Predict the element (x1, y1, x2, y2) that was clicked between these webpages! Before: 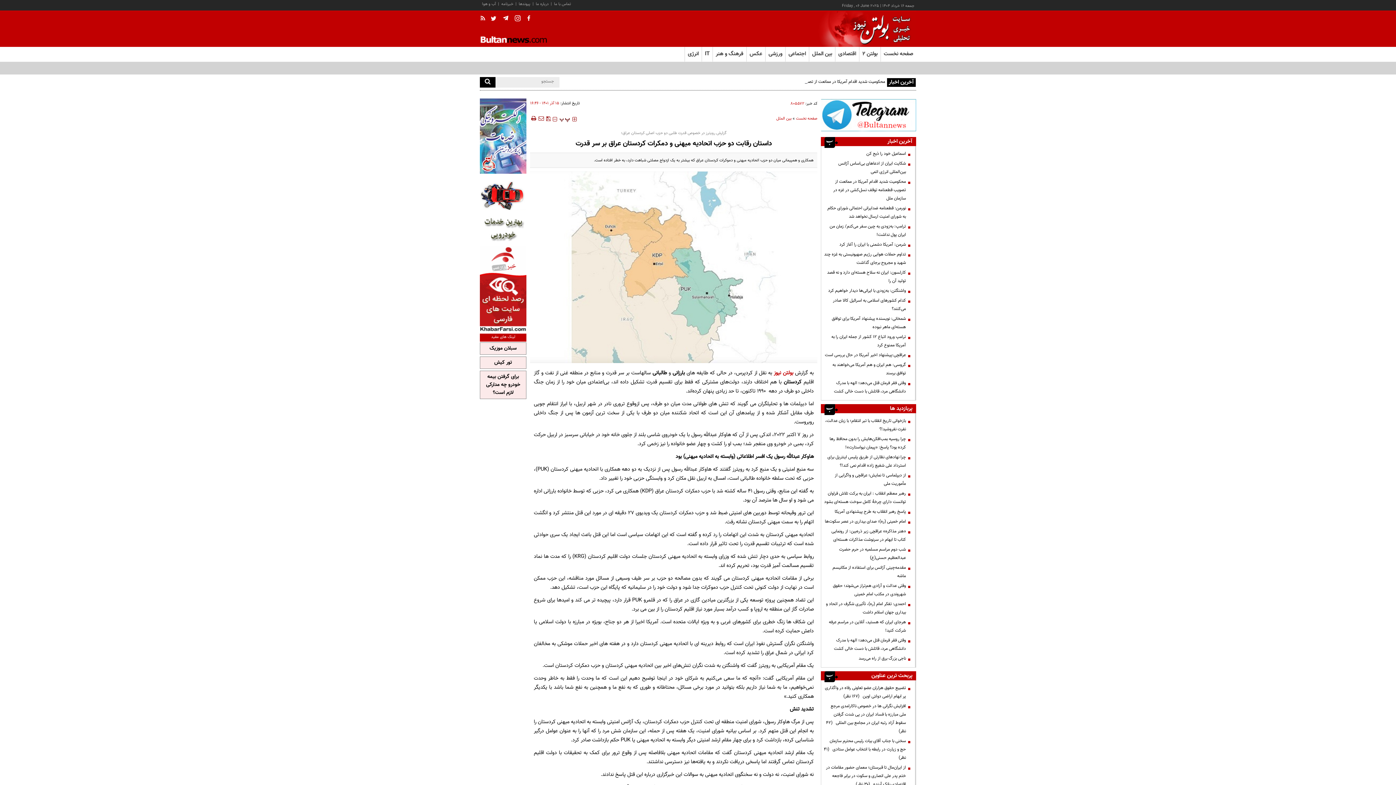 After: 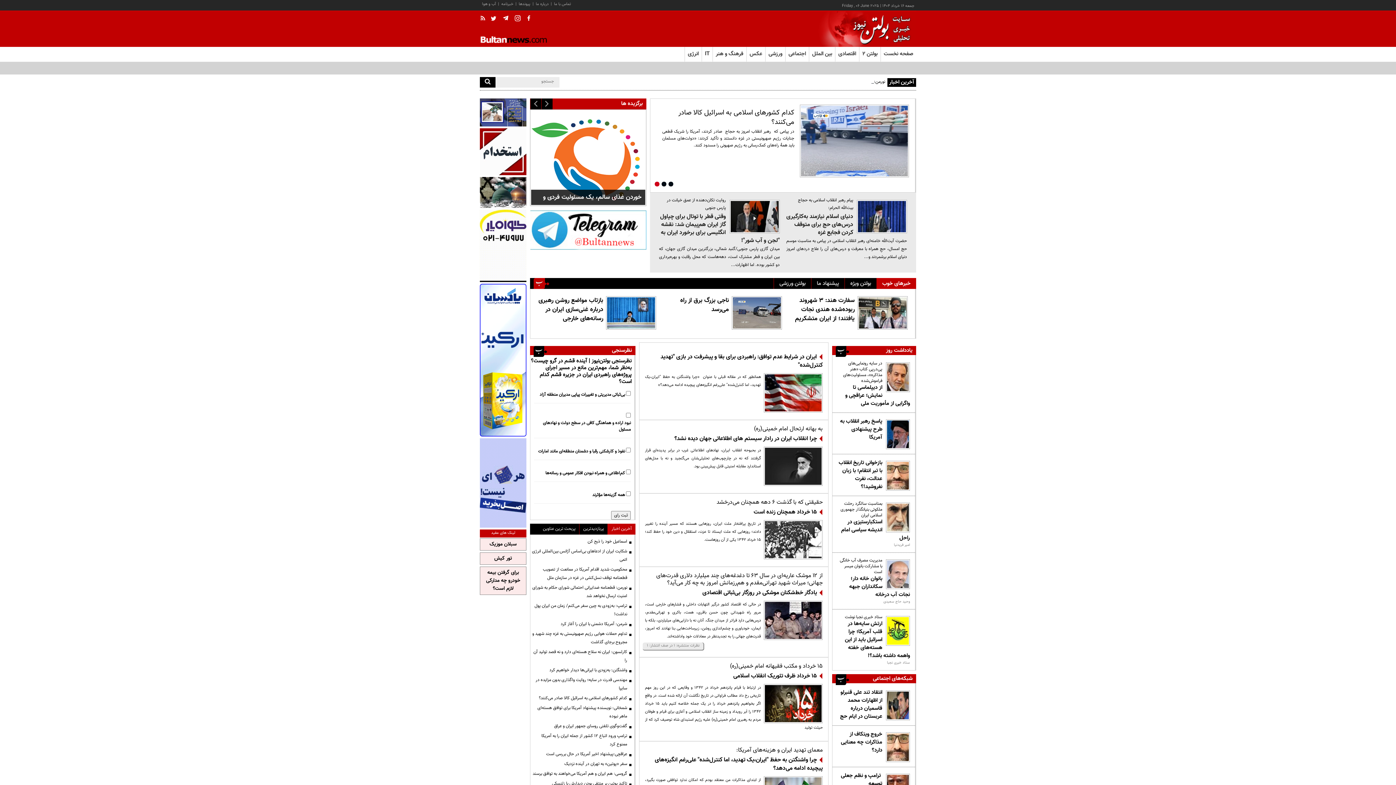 Action: bbox: (843, 10, 916, 46)